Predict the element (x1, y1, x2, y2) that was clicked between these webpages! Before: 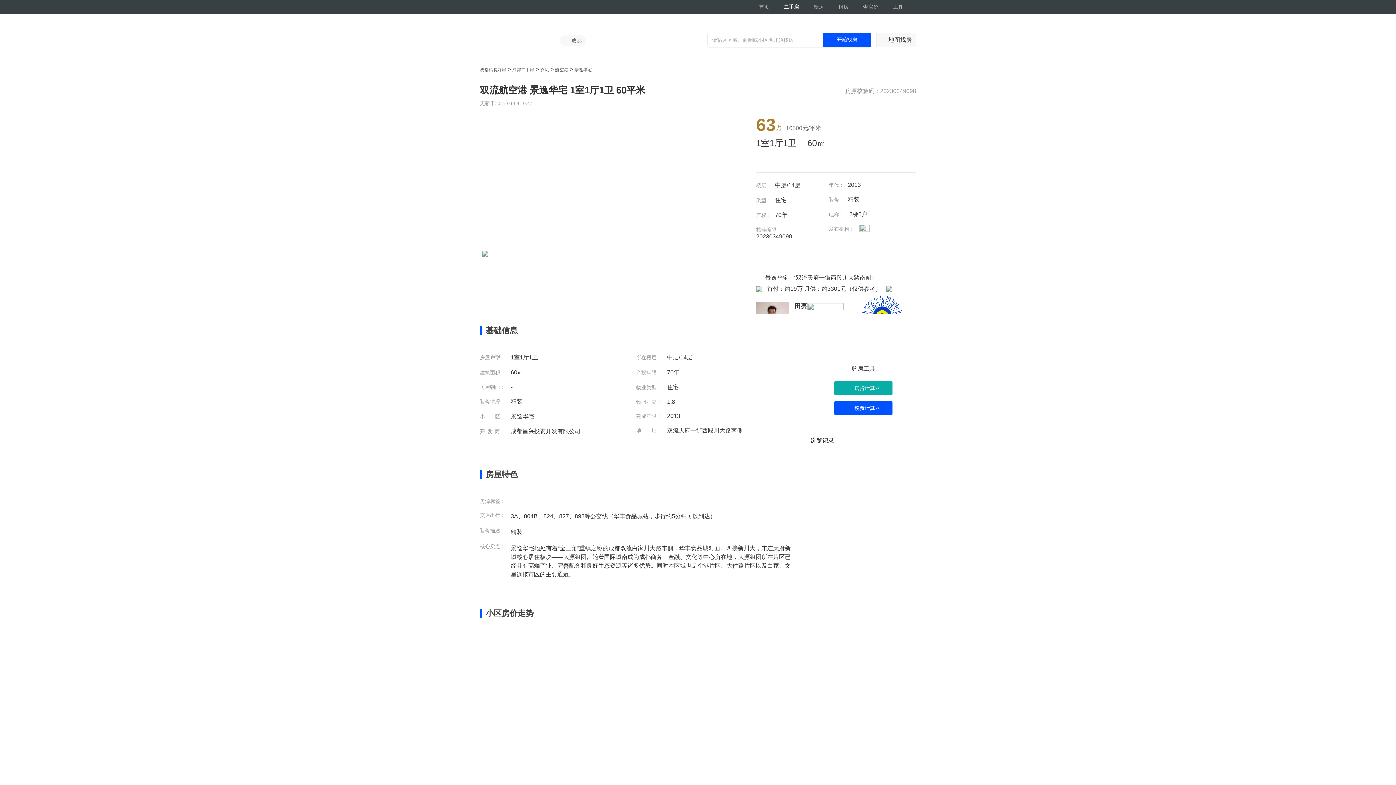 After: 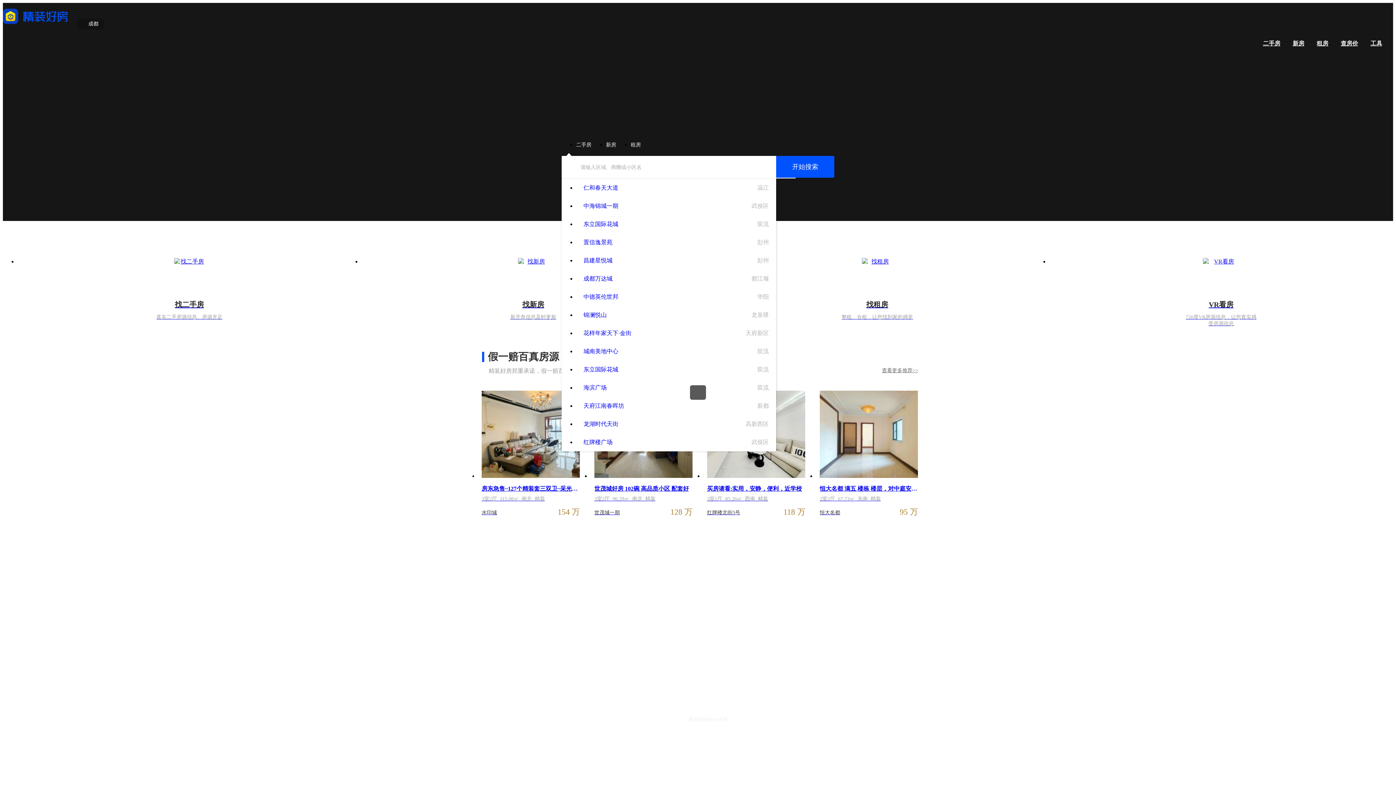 Action: bbox: (480, 32, 560, 53)